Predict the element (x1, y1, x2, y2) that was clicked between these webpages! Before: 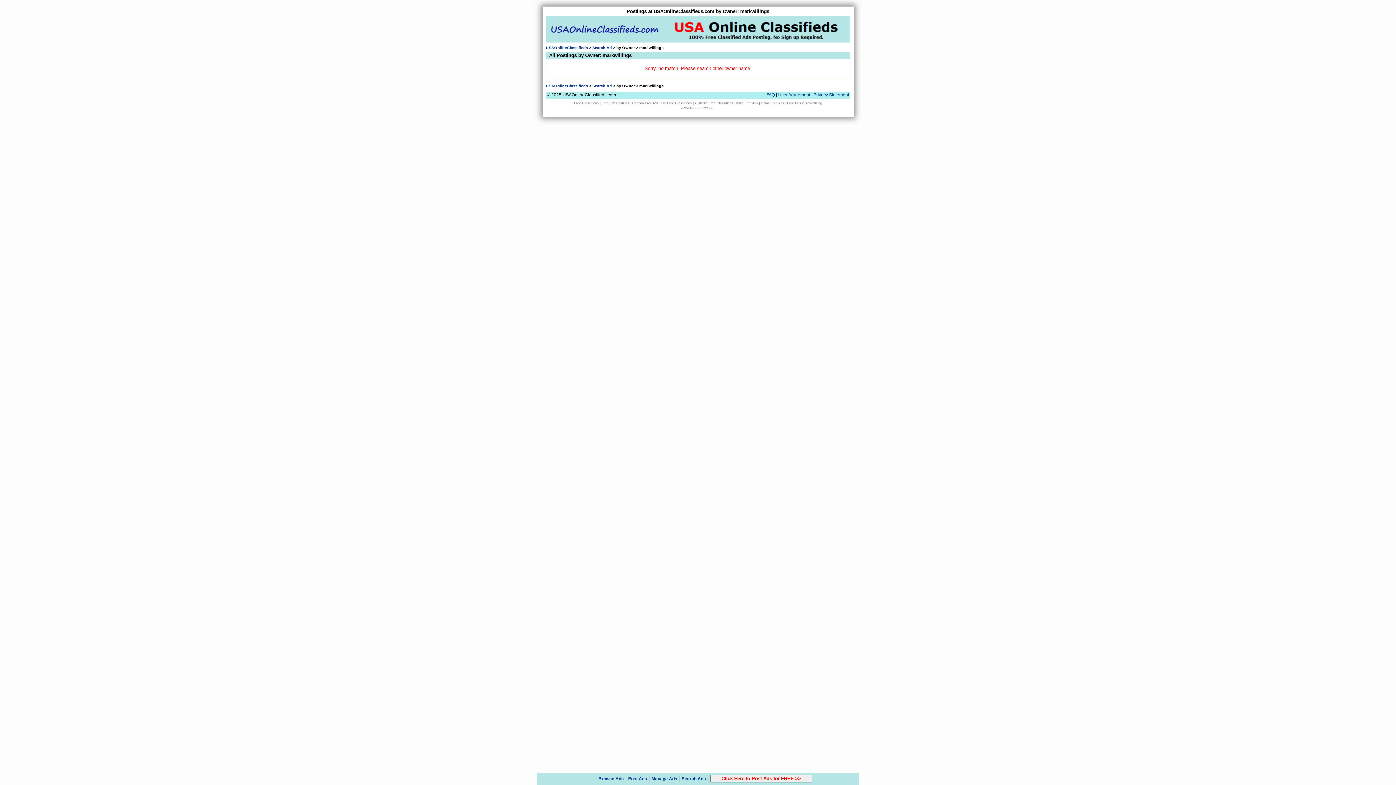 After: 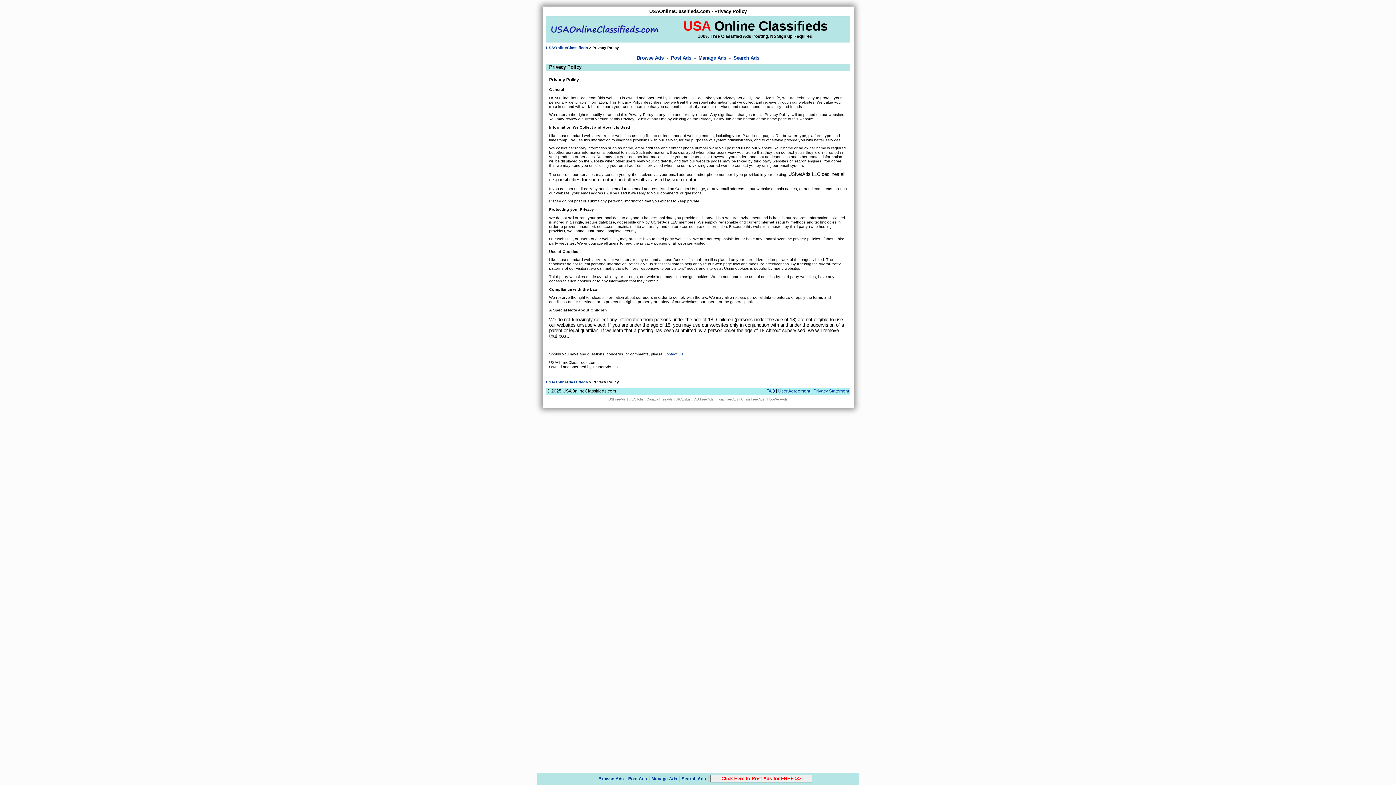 Action: bbox: (813, 92, 849, 97) label: Privacy Statement